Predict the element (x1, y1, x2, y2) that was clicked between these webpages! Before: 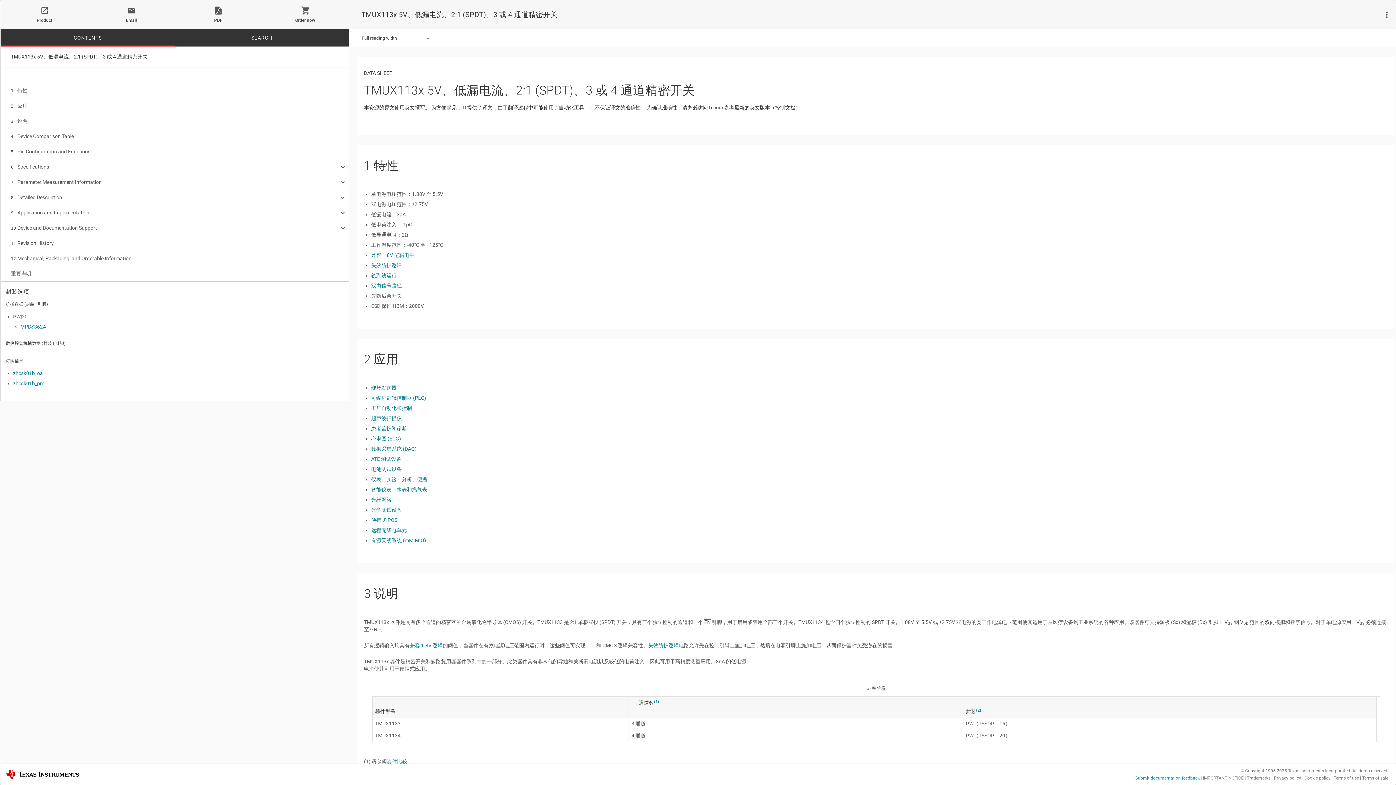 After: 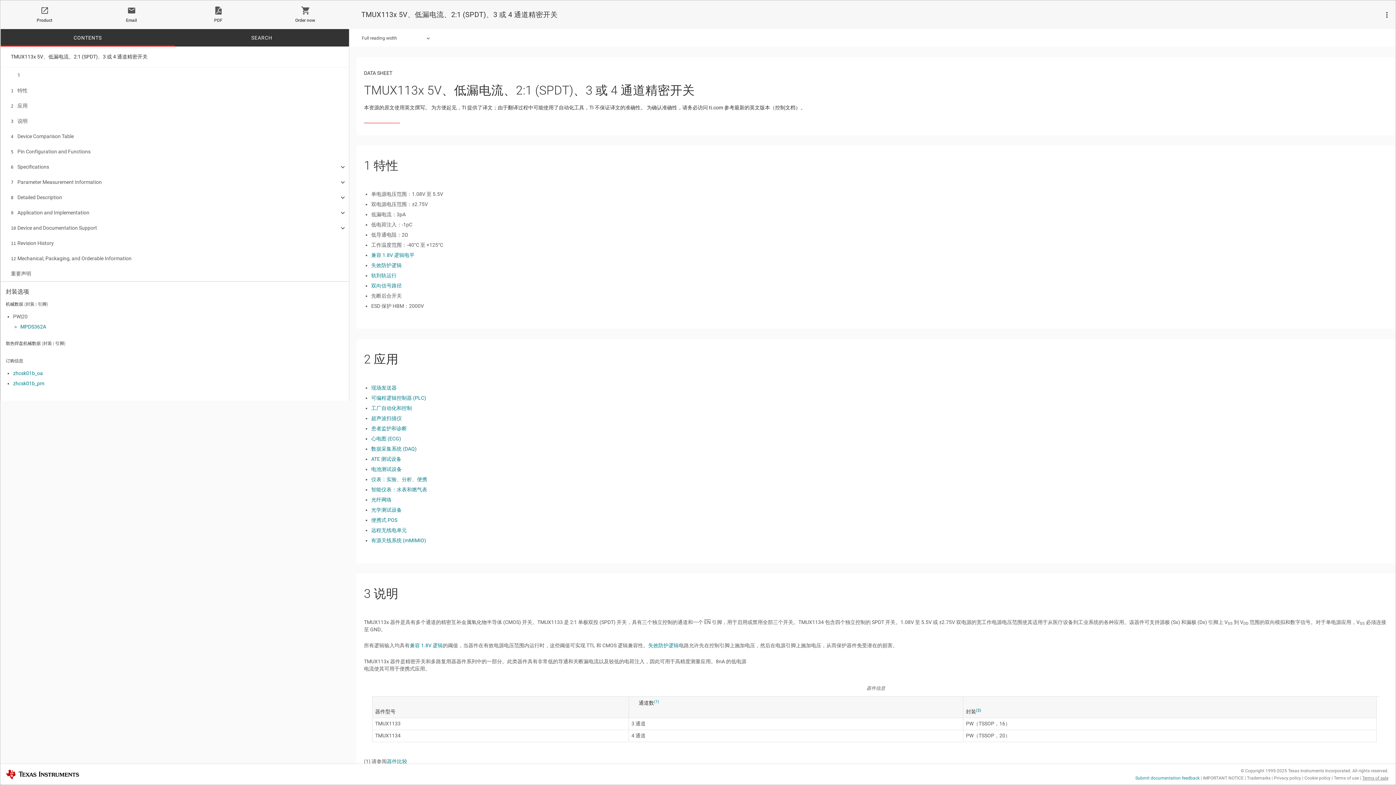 Action: bbox: (1362, 775, 1388, 780) label: Terms of sale